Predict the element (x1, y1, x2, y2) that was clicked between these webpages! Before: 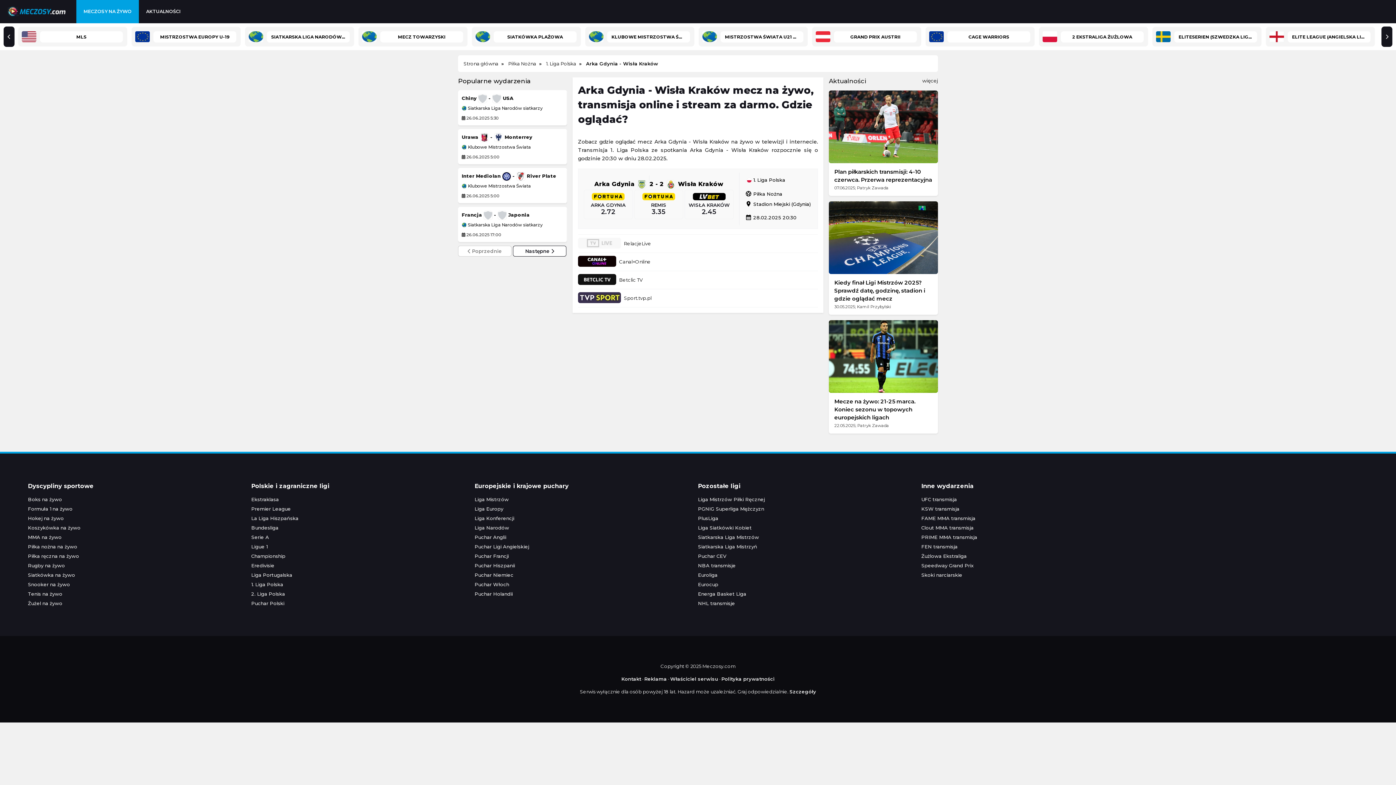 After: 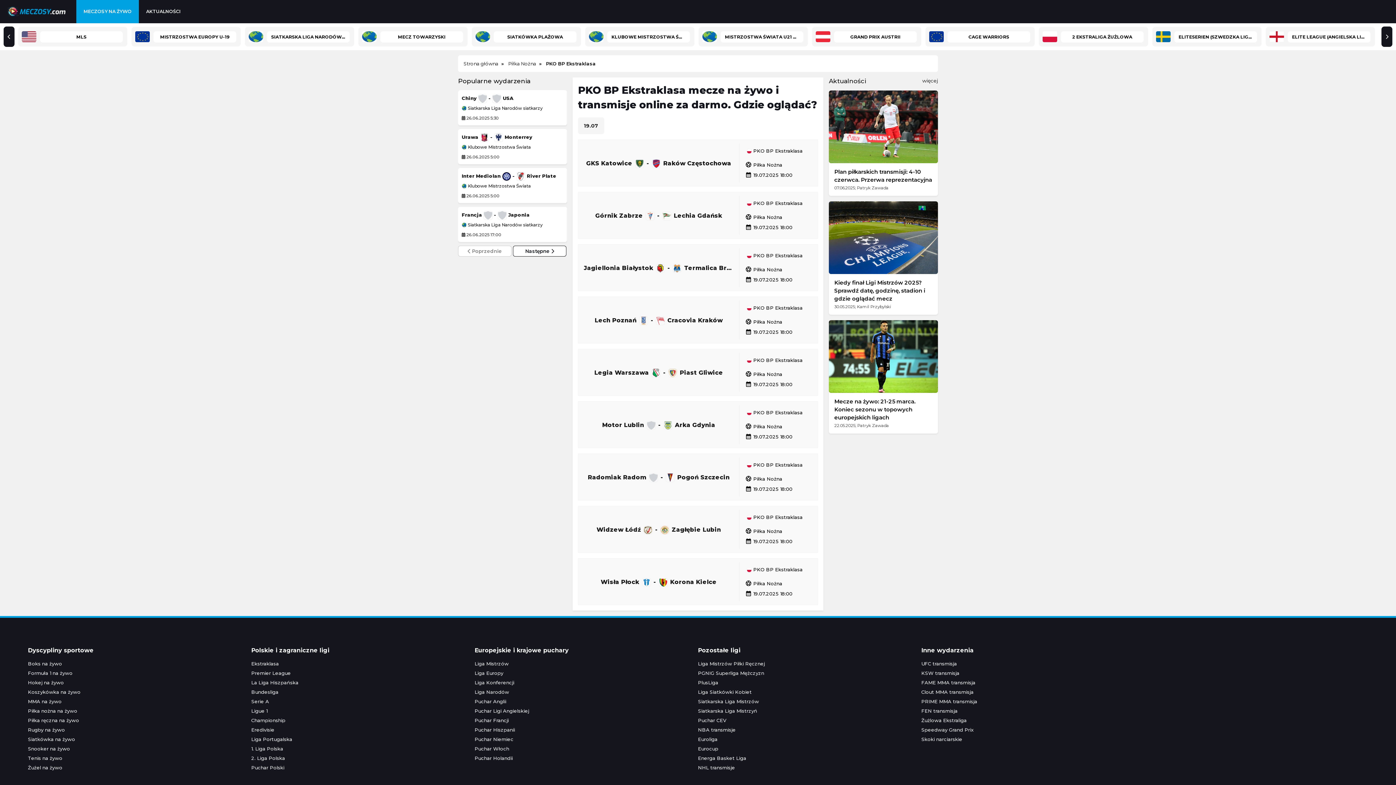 Action: bbox: (251, 494, 474, 504) label: Ekstraklasa